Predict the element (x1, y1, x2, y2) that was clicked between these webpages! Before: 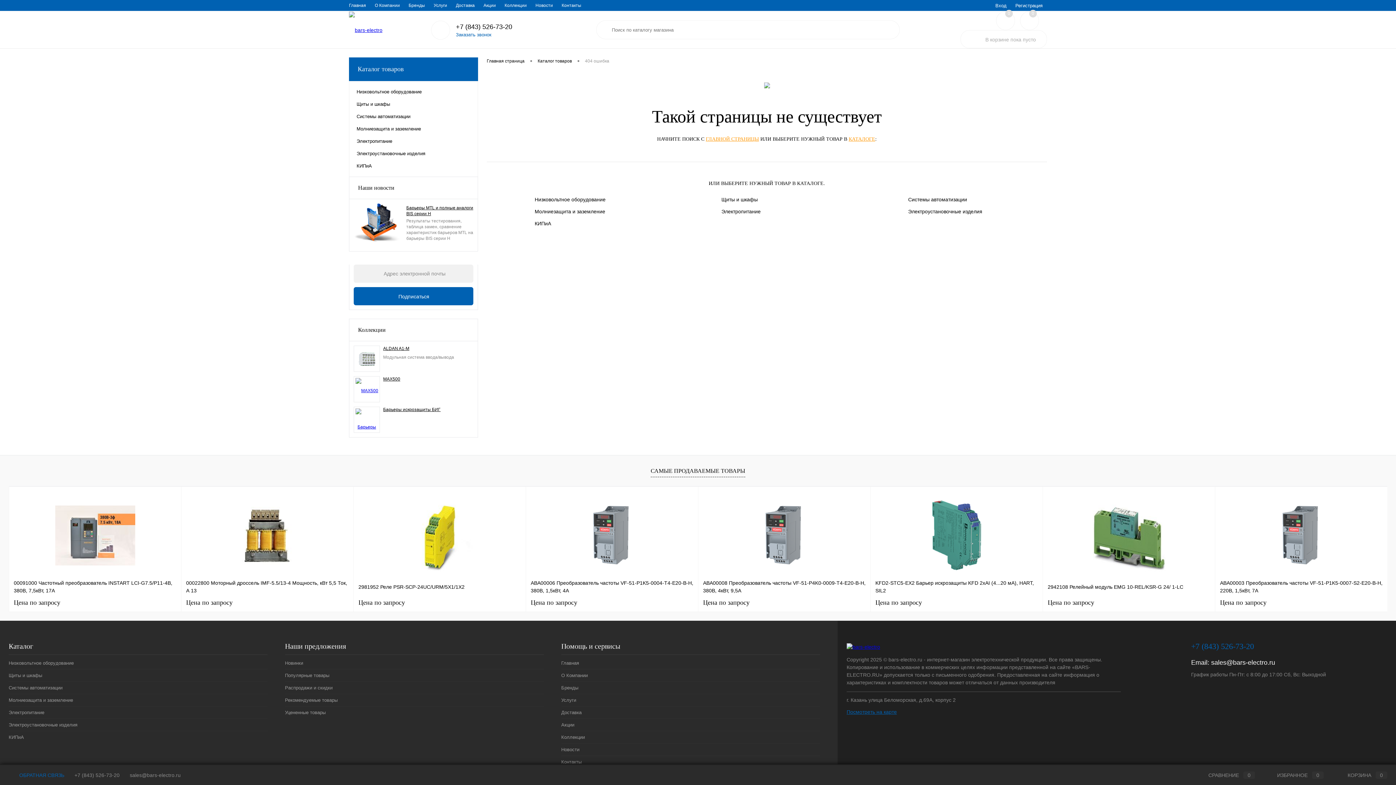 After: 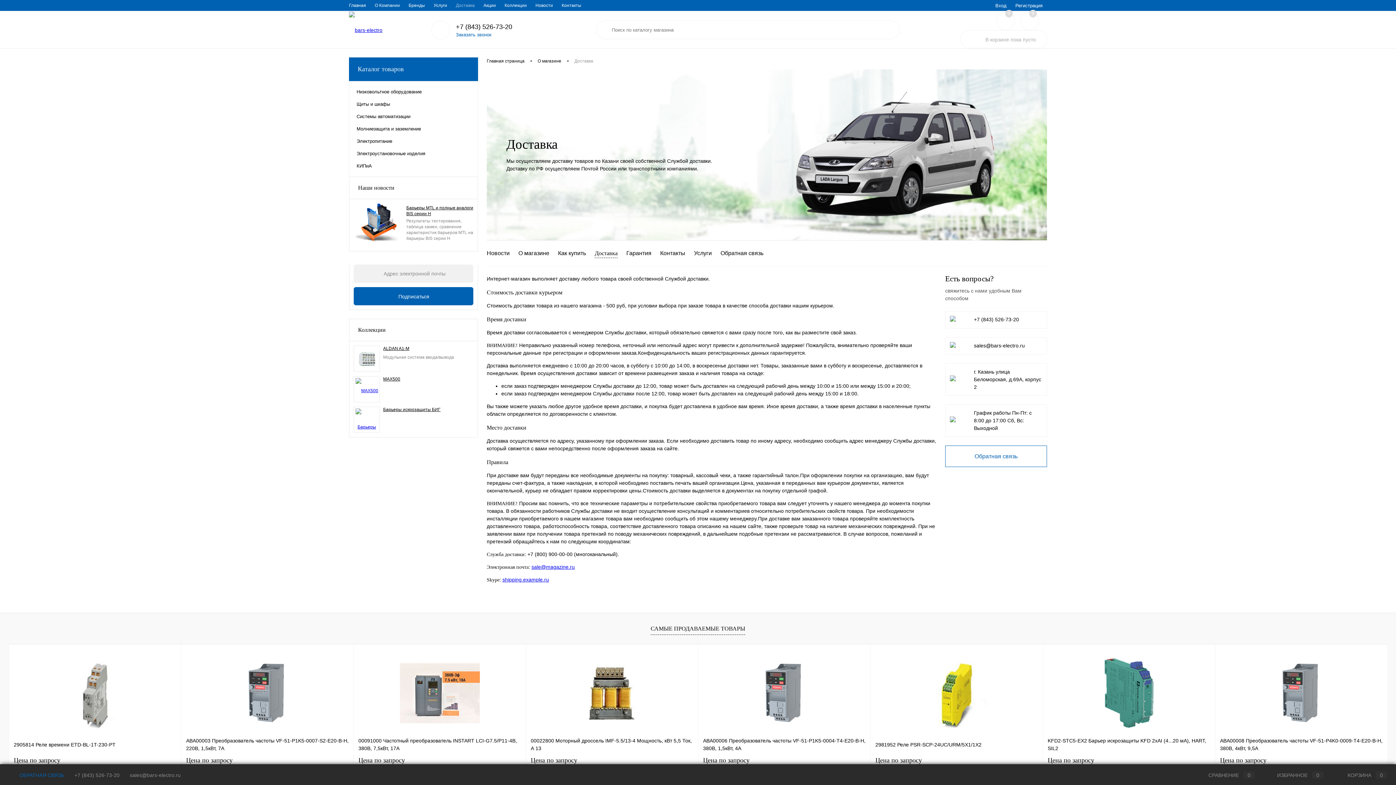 Action: bbox: (561, 706, 820, 718) label: Доставка